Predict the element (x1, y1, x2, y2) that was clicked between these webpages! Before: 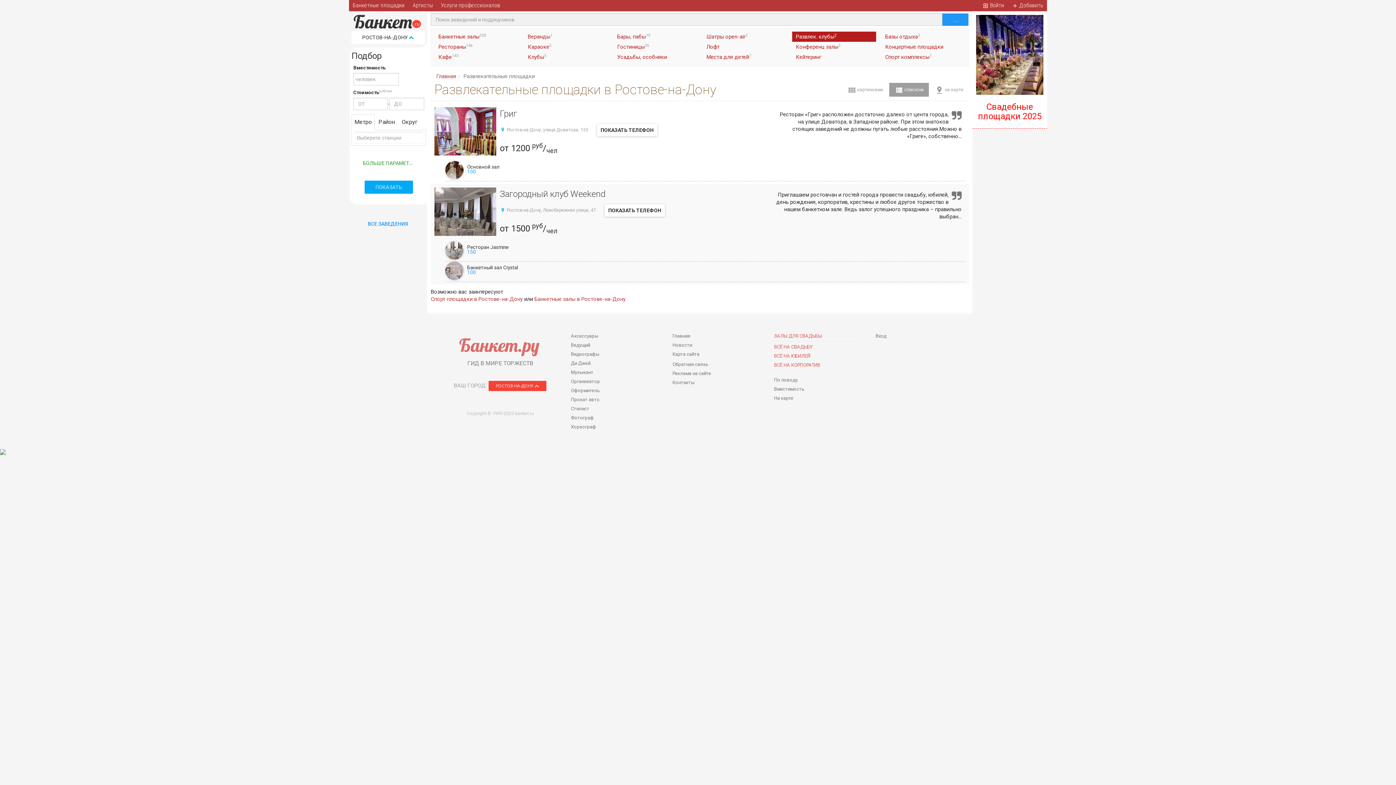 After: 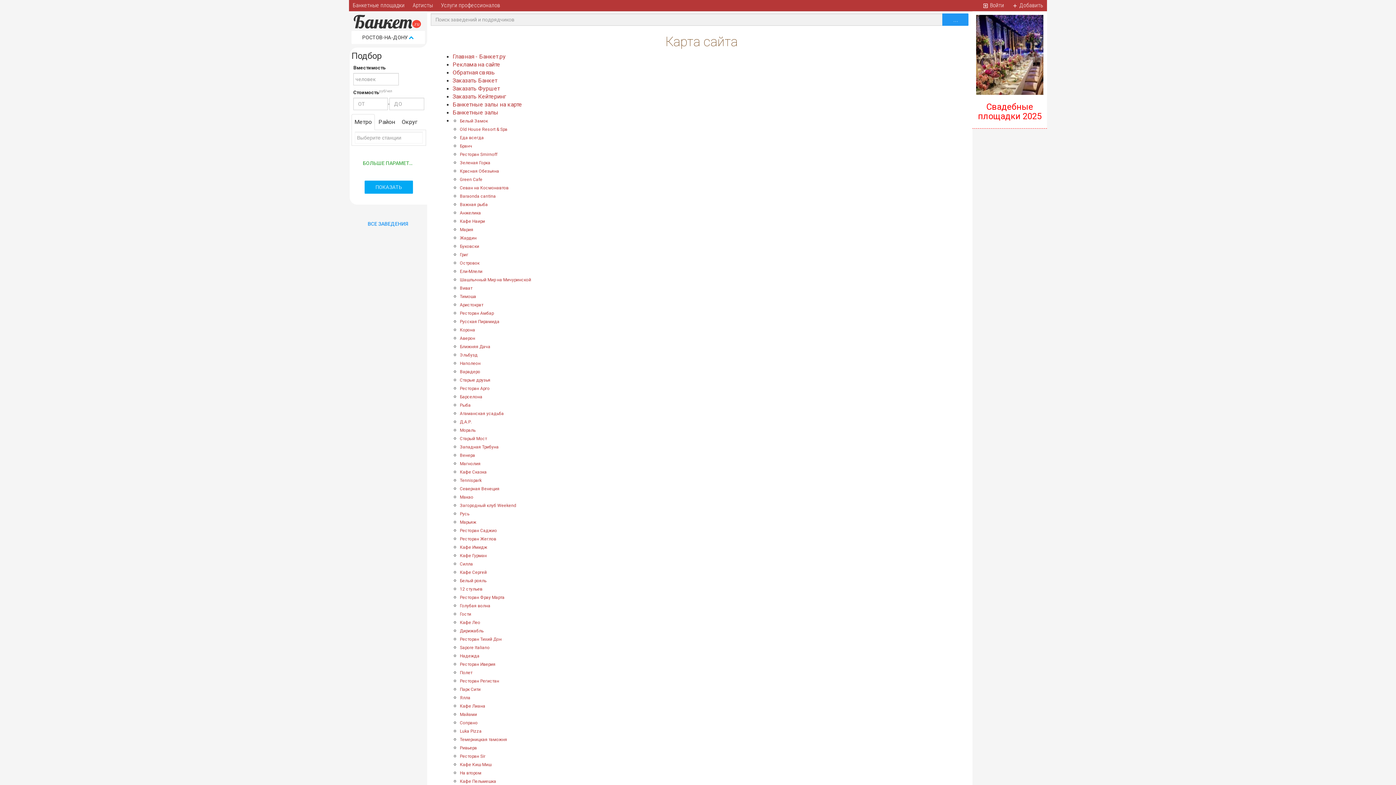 Action: label: Карта сайта bbox: (669, 350, 702, 358)